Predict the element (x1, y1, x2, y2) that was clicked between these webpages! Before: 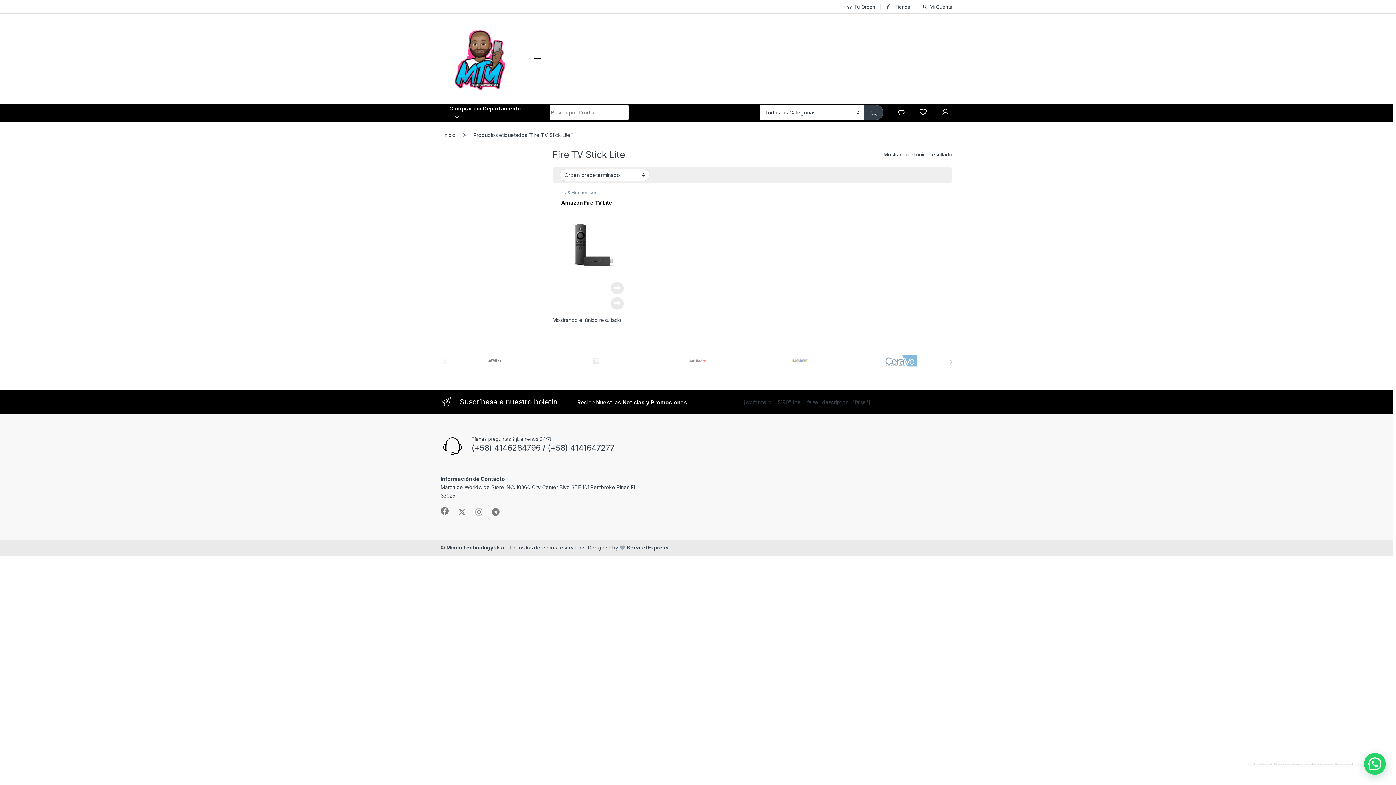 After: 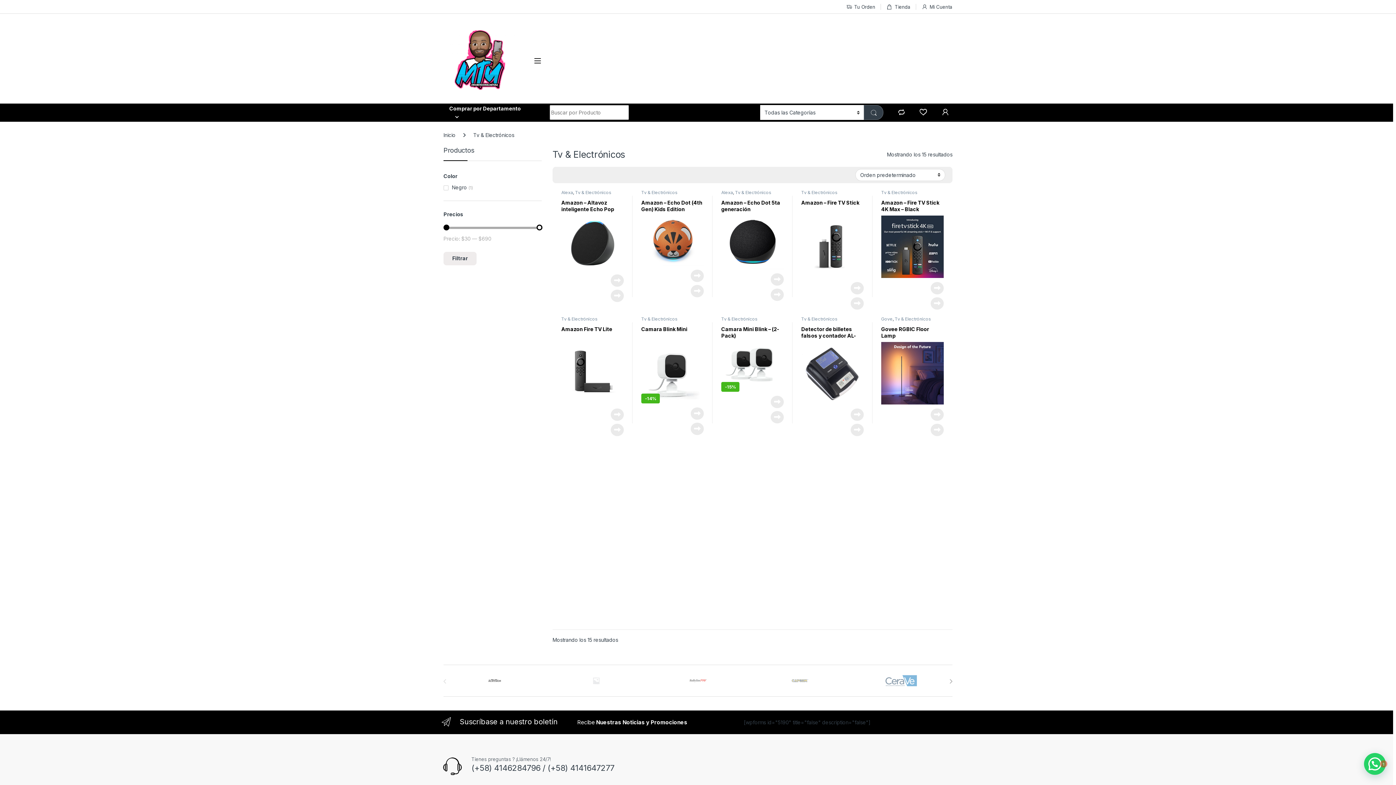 Action: label: Tv & Electrónicos bbox: (561, 189, 597, 195)